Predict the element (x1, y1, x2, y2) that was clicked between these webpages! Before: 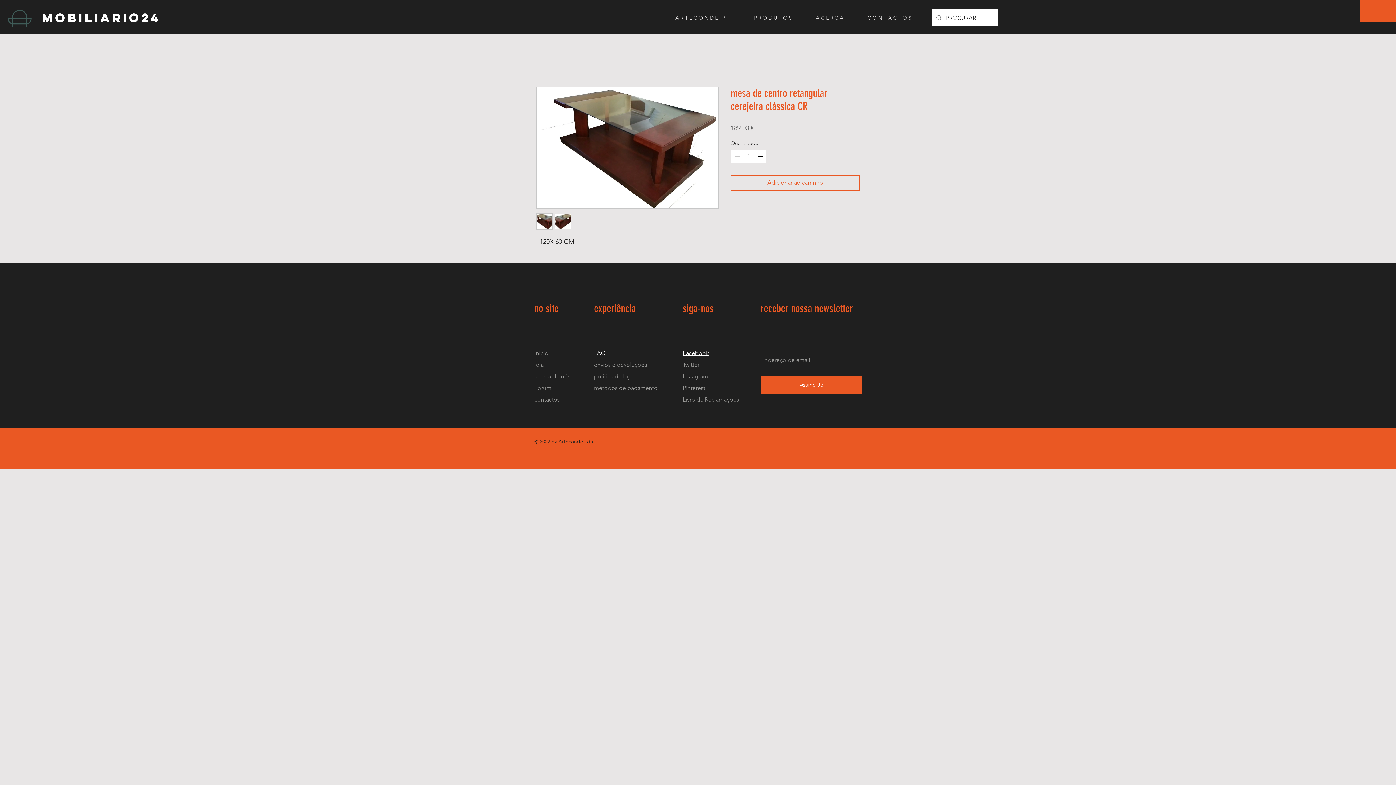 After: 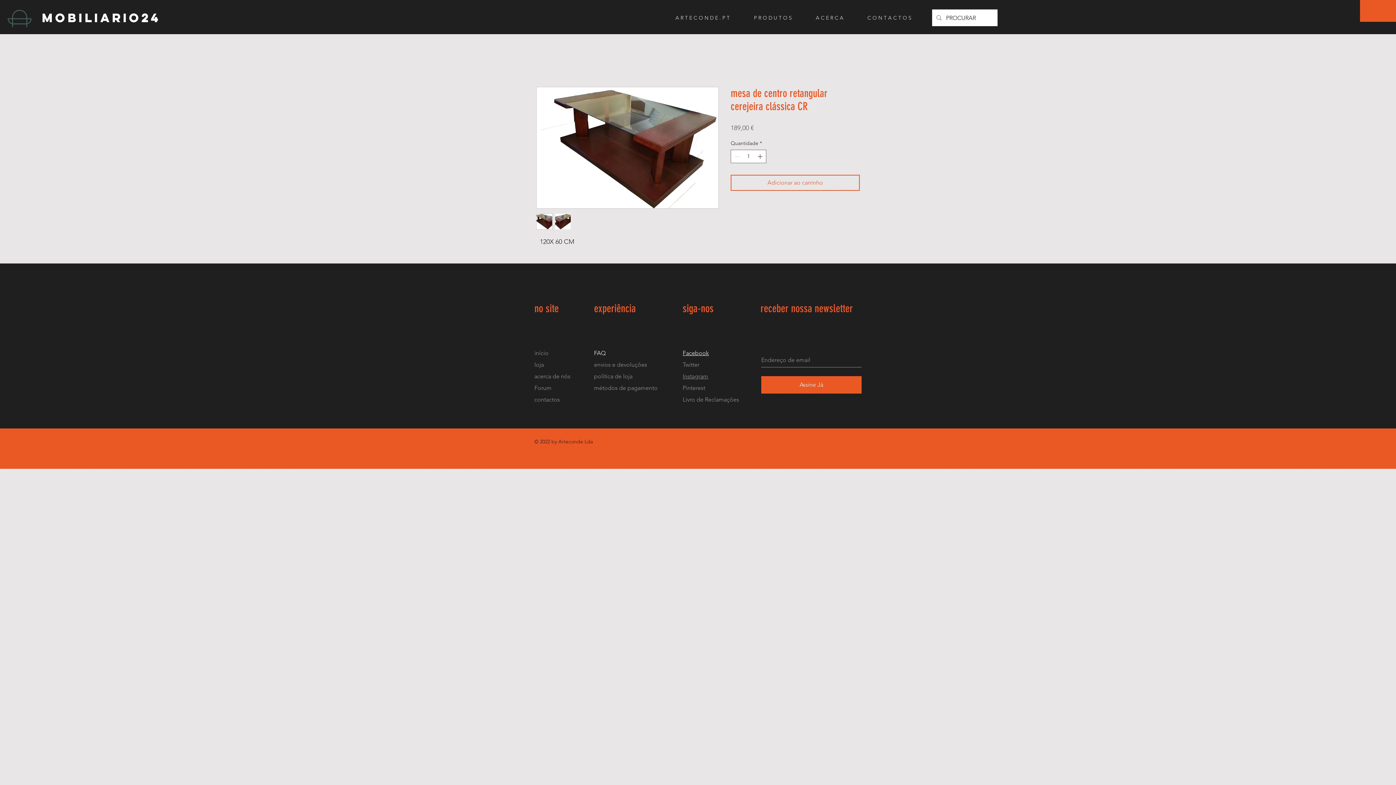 Action: label: Assine Já bbox: (761, 376, 861, 393)